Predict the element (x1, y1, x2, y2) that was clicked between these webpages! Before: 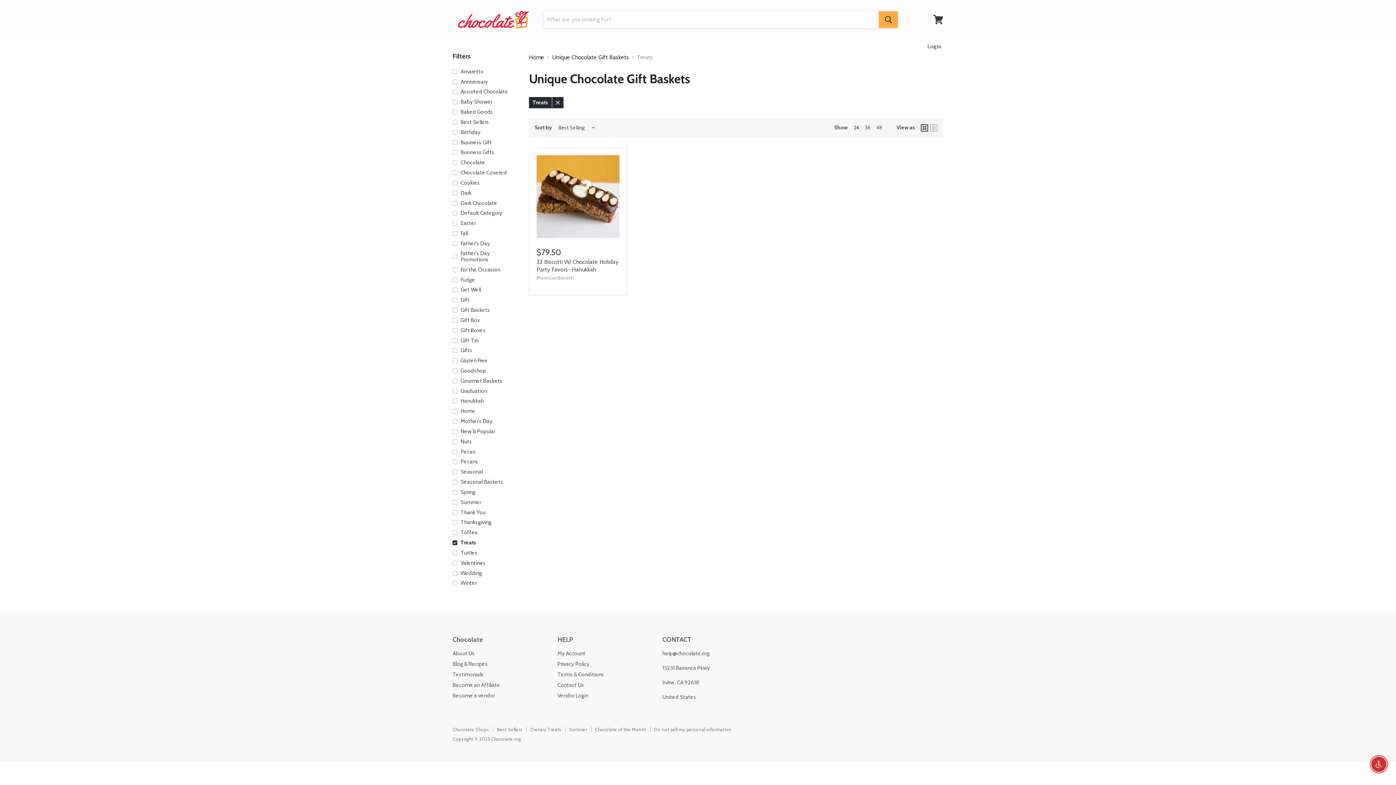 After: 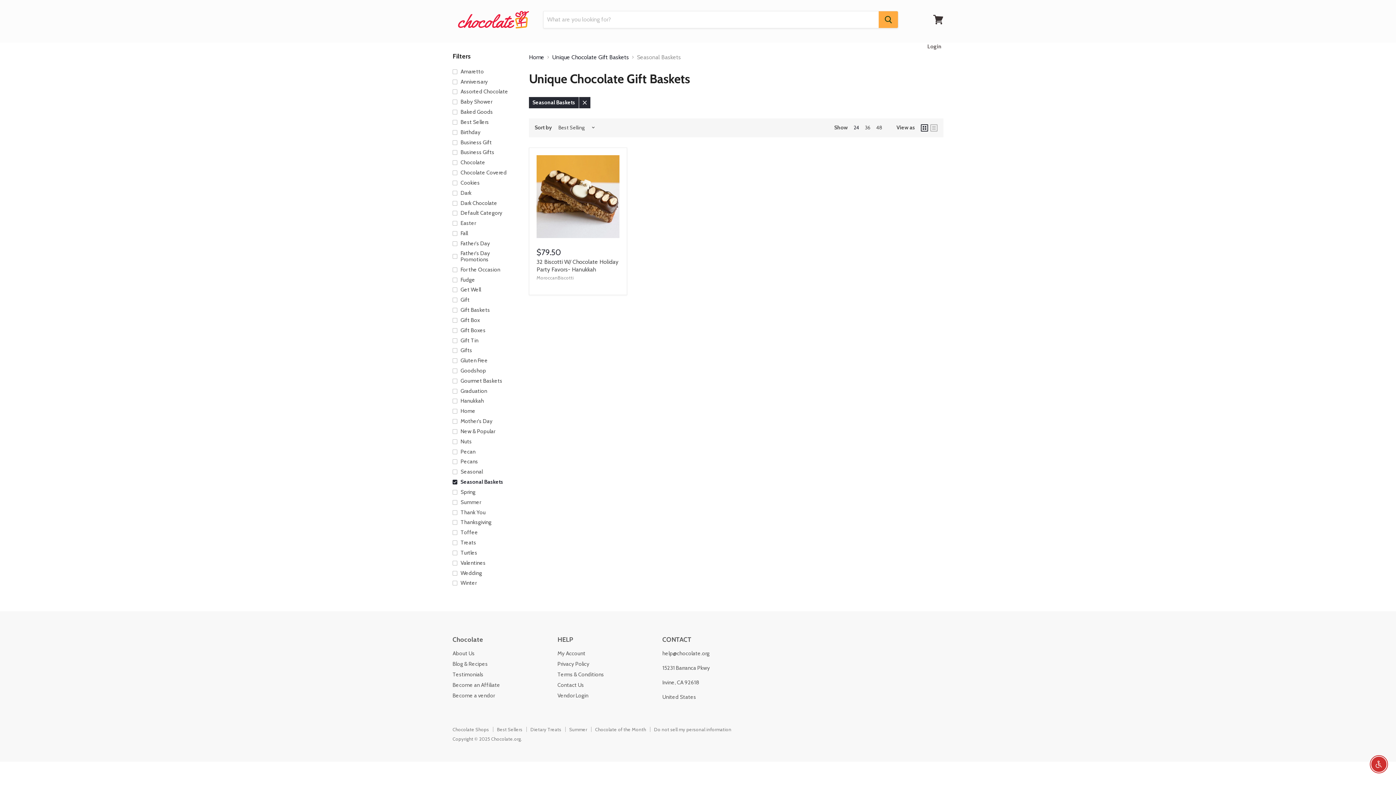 Action: label: Seasonal Baskets bbox: (451, 477, 520, 486)